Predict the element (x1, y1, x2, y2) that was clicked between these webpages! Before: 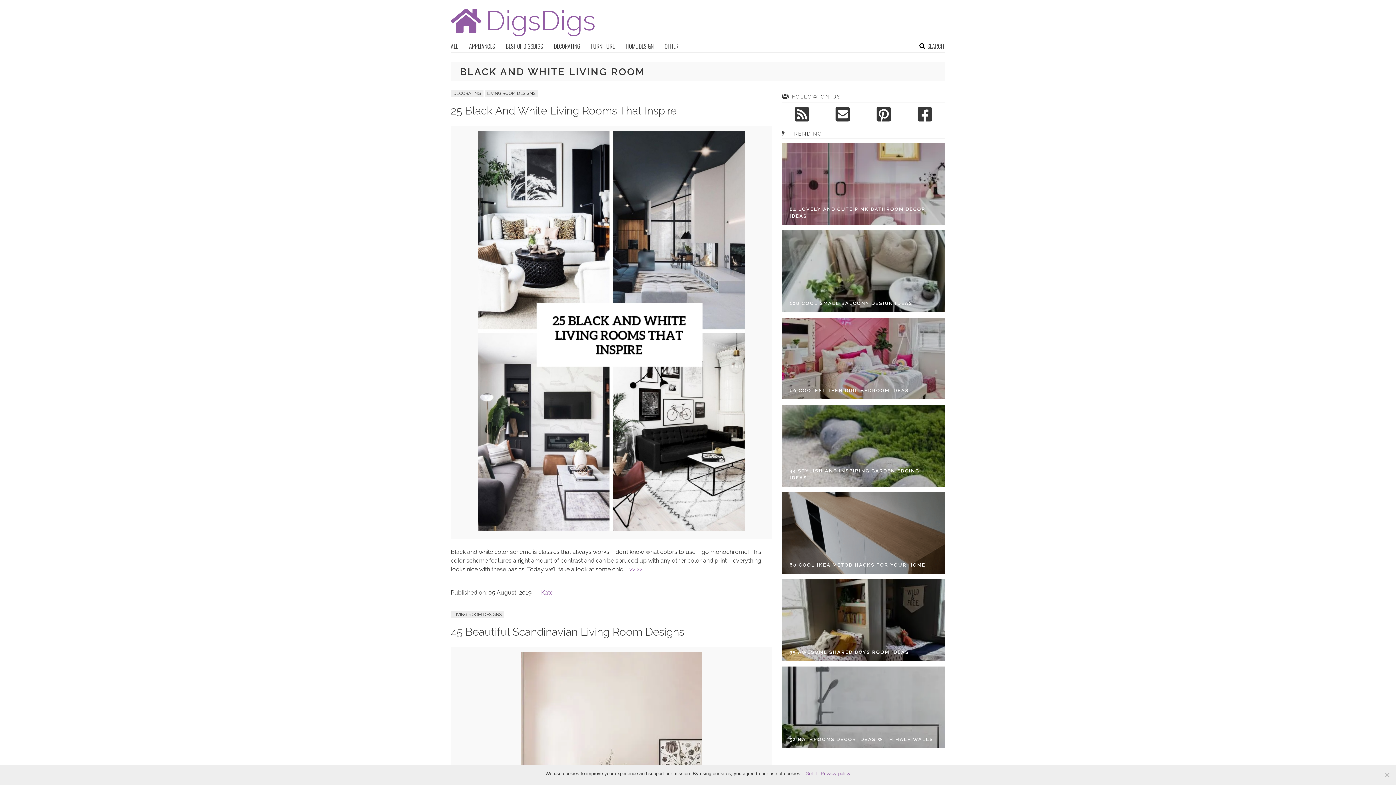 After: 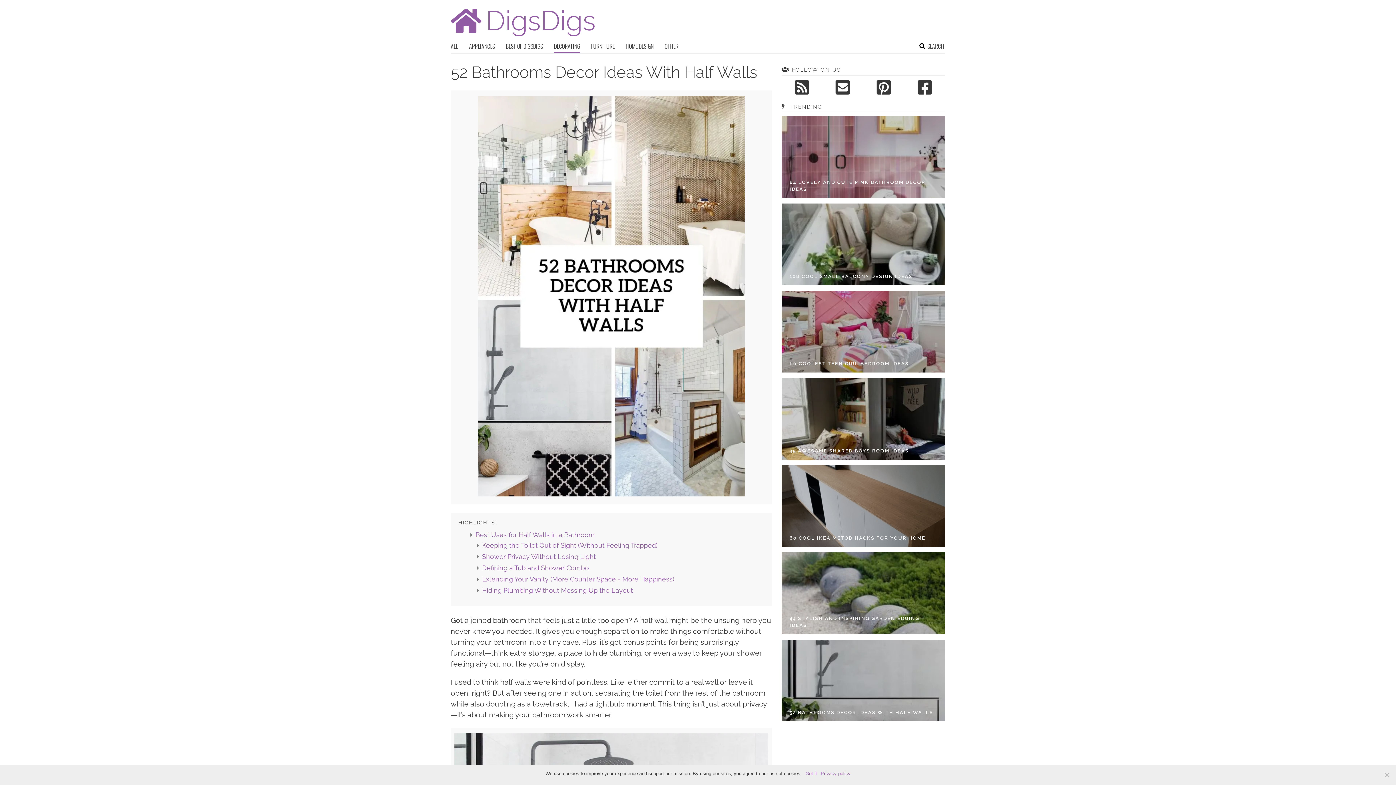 Action: bbox: (781, 666, 945, 748)